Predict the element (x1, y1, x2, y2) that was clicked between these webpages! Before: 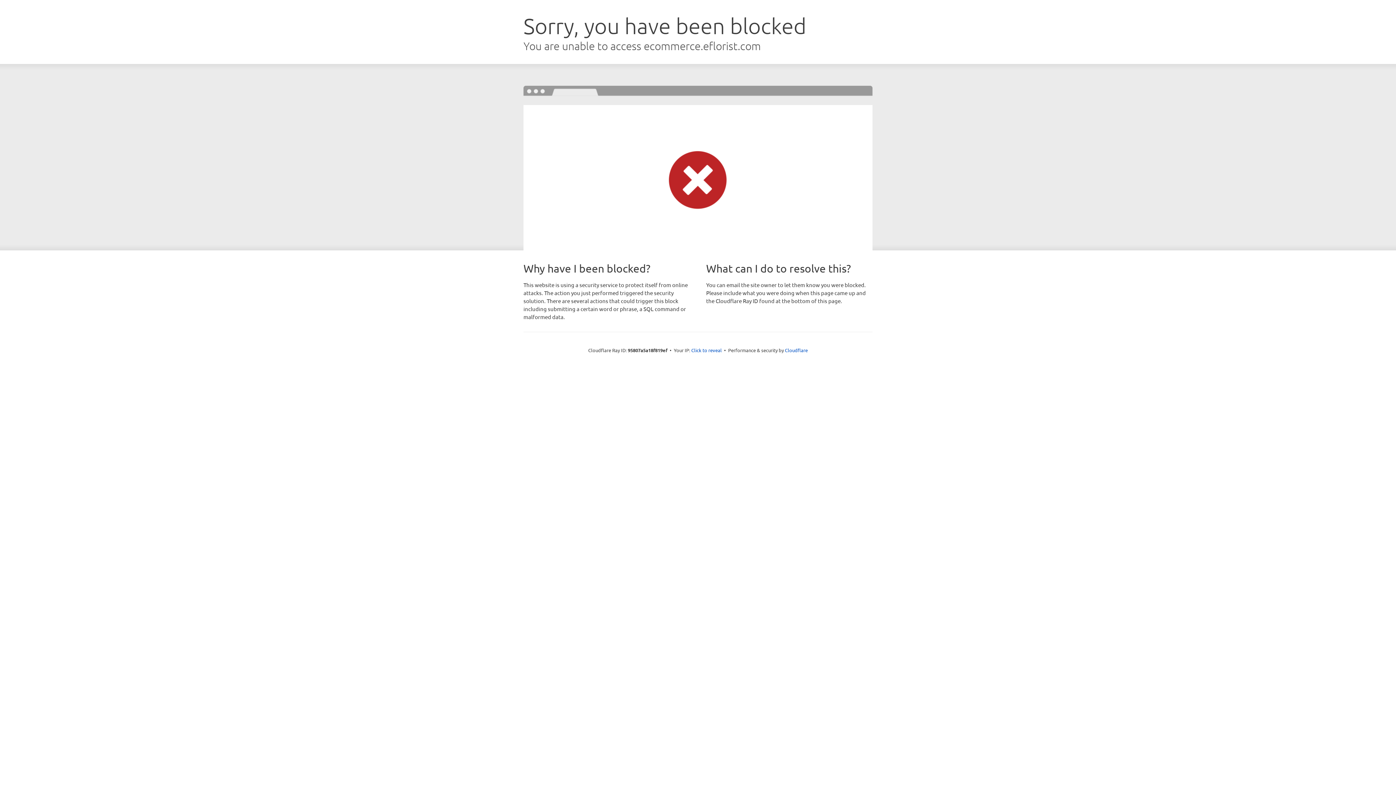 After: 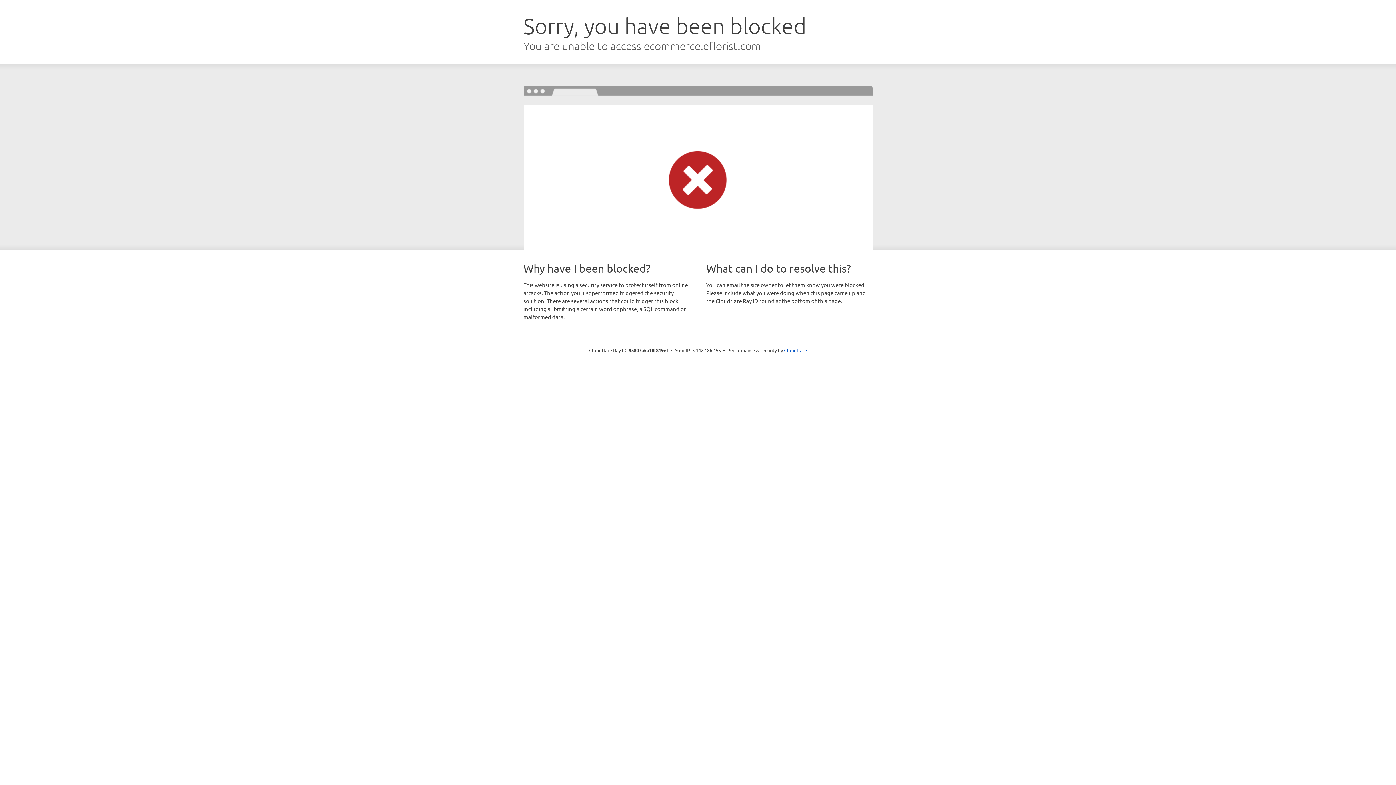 Action: label: Click to reveal bbox: (691, 346, 722, 353)